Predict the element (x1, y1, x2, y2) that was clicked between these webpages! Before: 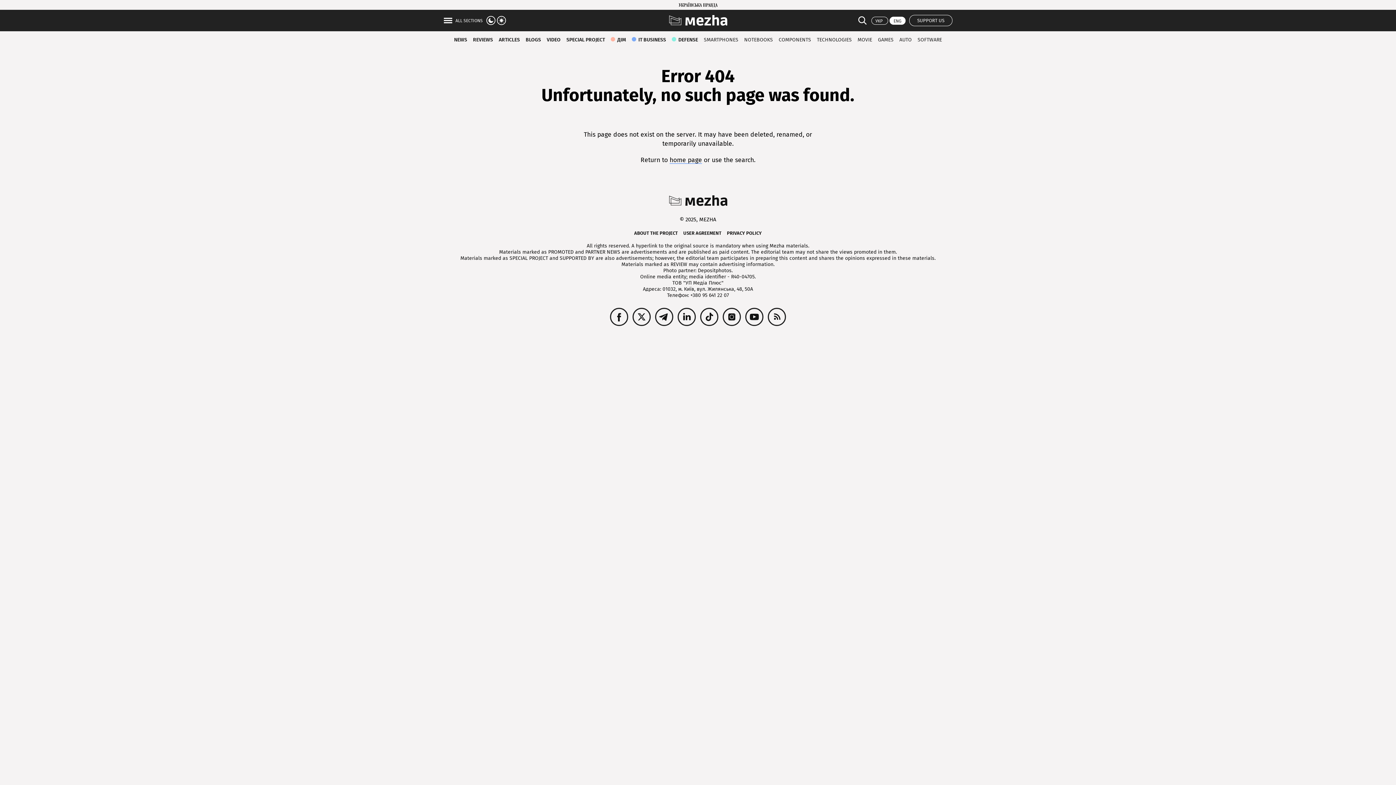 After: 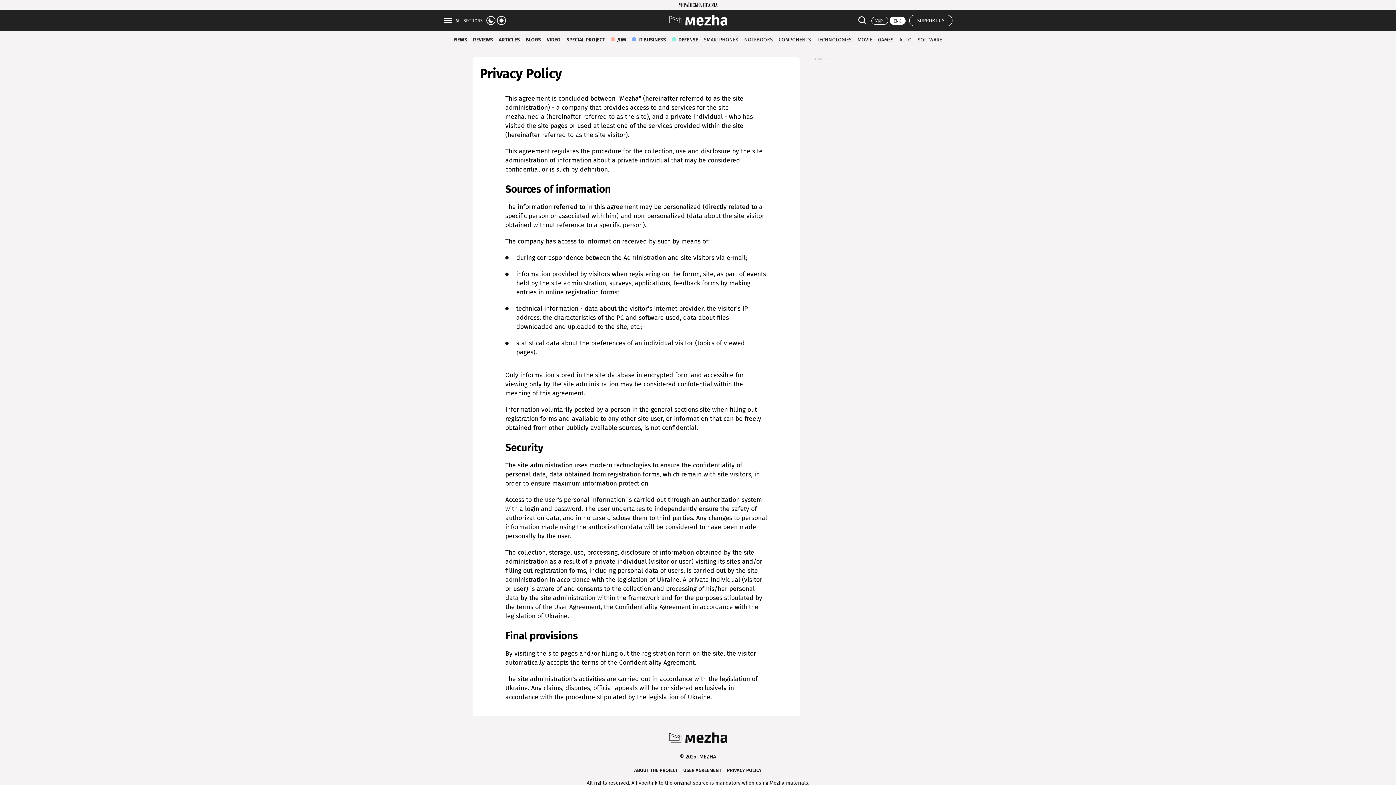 Action: label: PRIVACY POLICY bbox: (727, 230, 762, 236)